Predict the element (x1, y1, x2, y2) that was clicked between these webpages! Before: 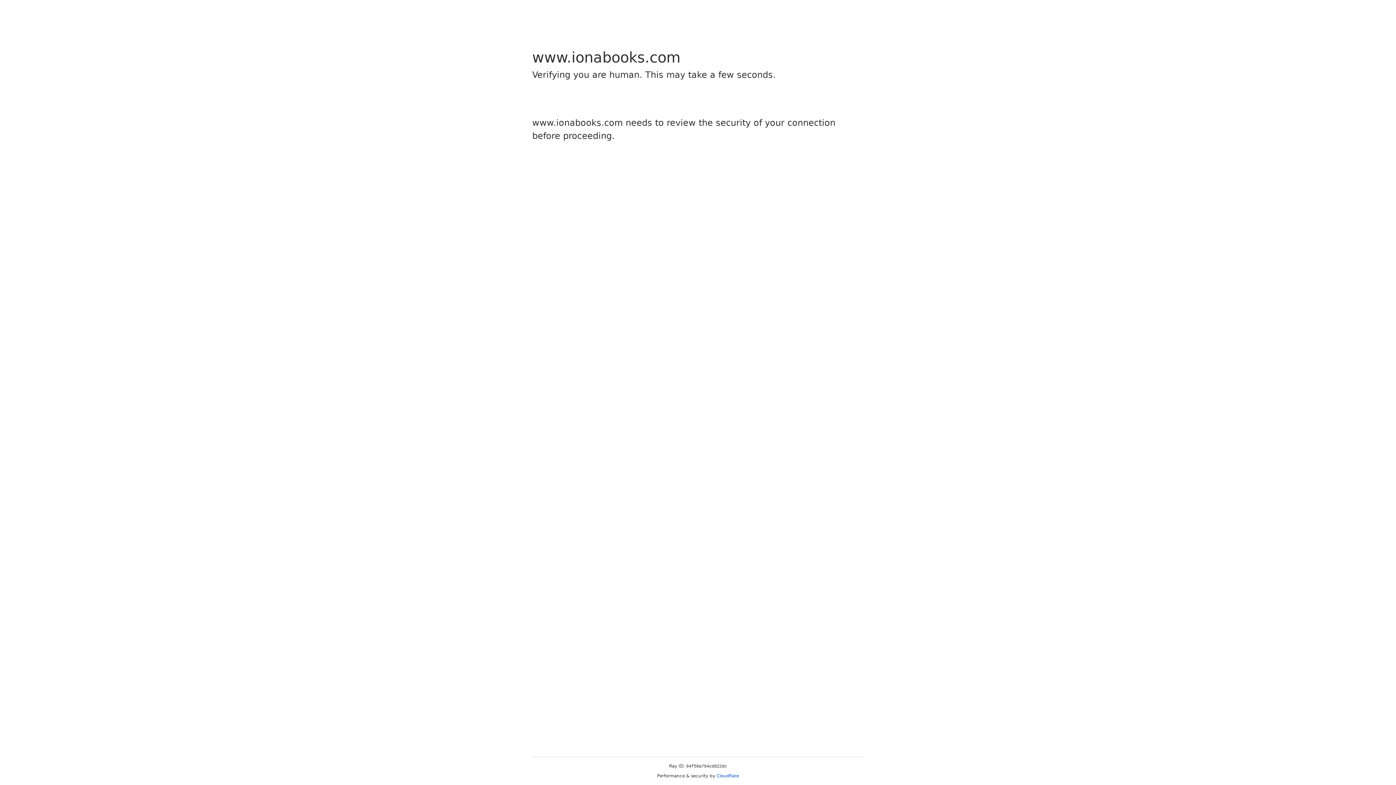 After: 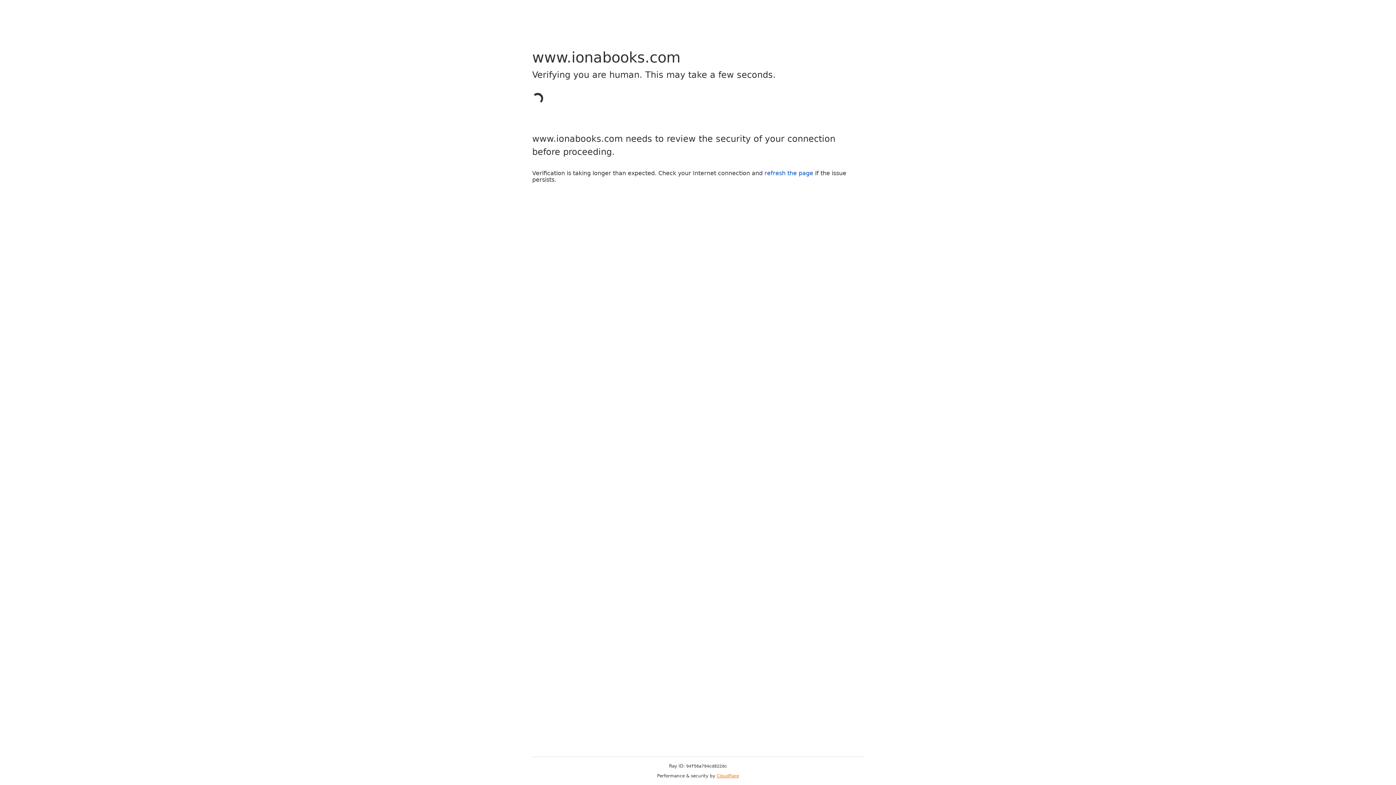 Action: bbox: (716, 773, 739, 778) label: Cloudflare